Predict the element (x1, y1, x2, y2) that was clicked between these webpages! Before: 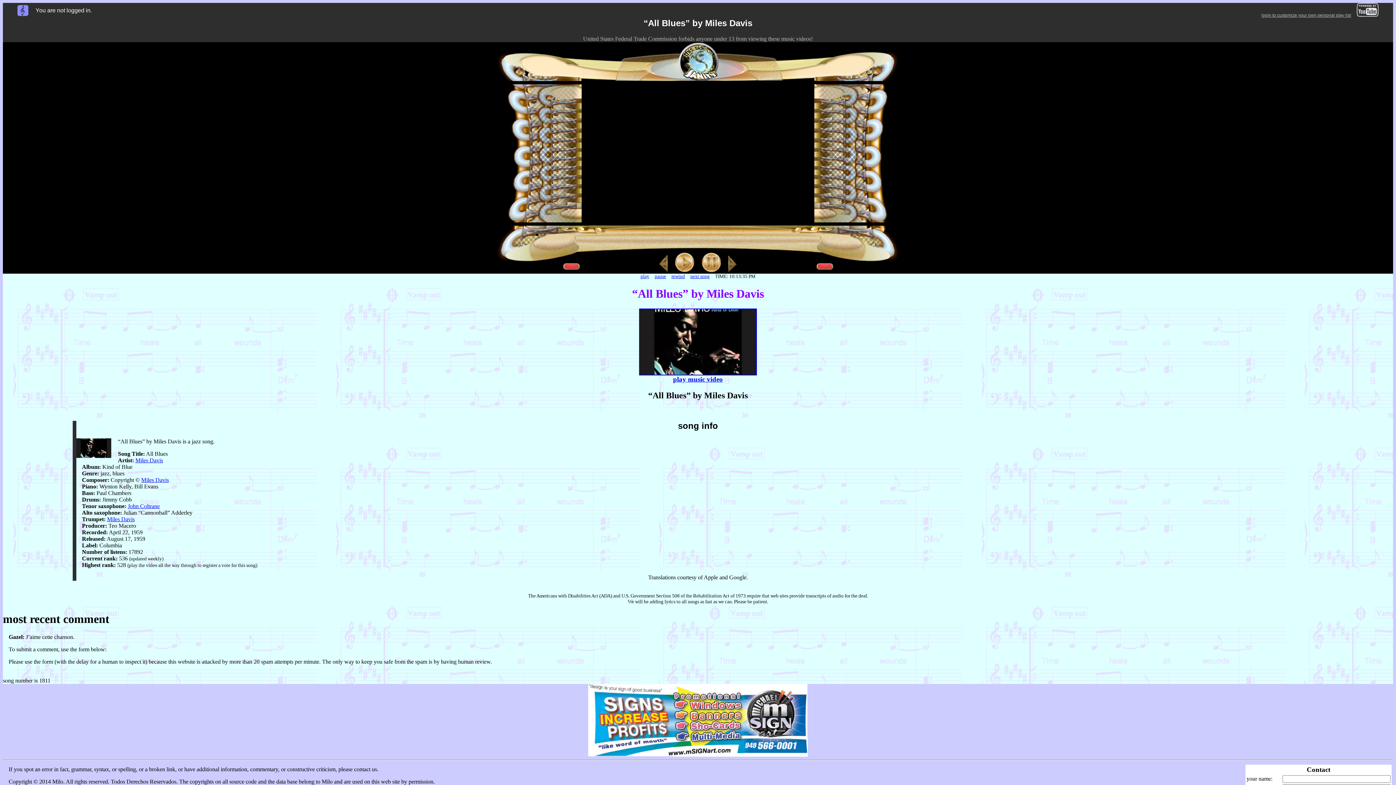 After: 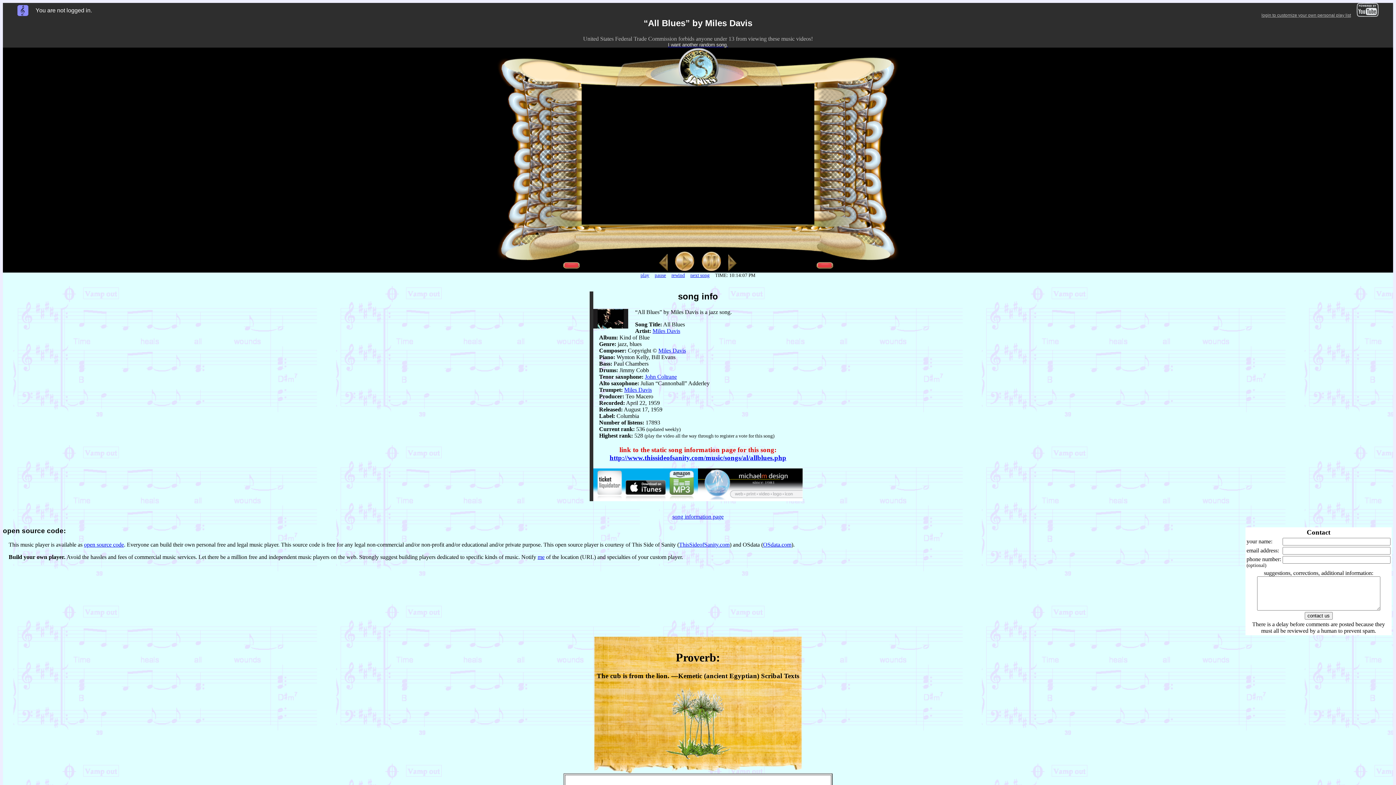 Action: bbox: (639, 369, 757, 377)